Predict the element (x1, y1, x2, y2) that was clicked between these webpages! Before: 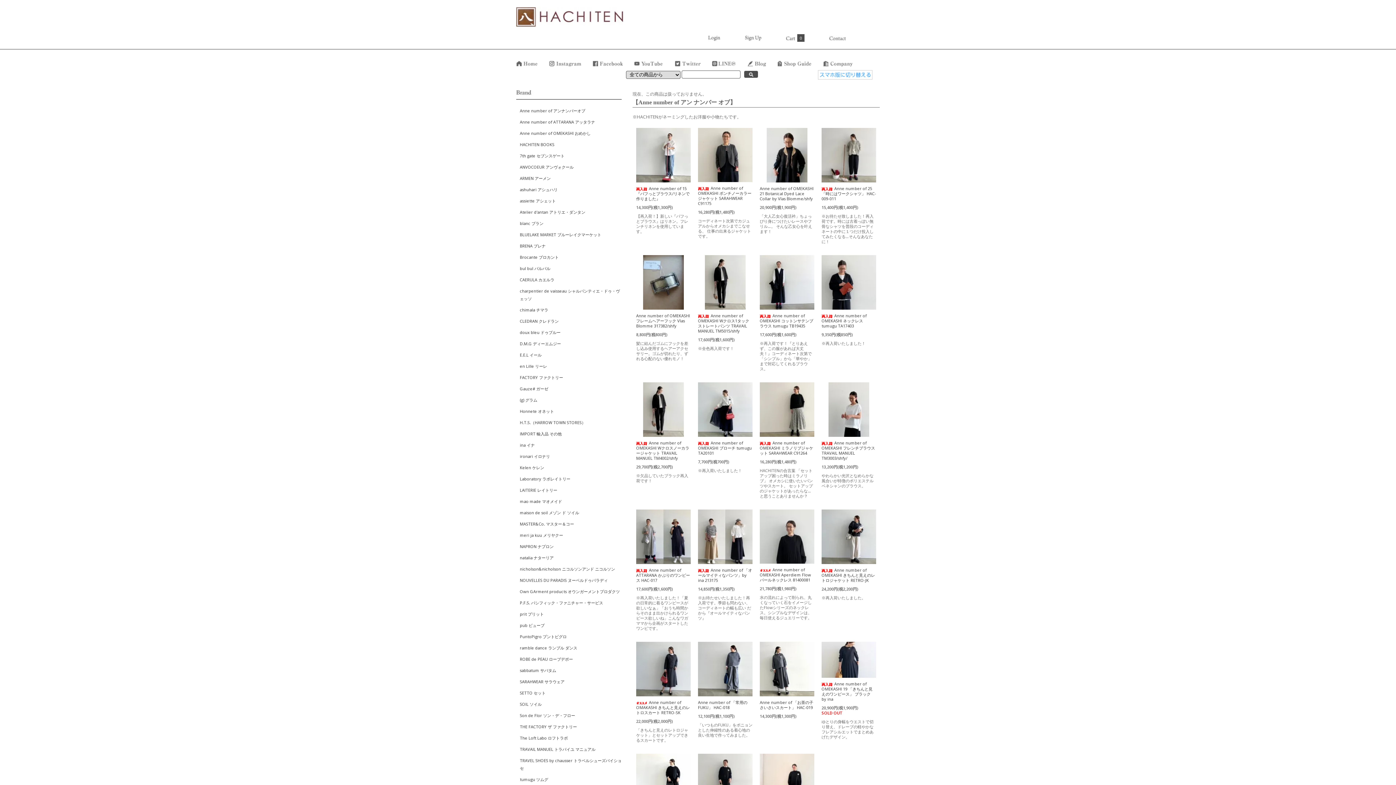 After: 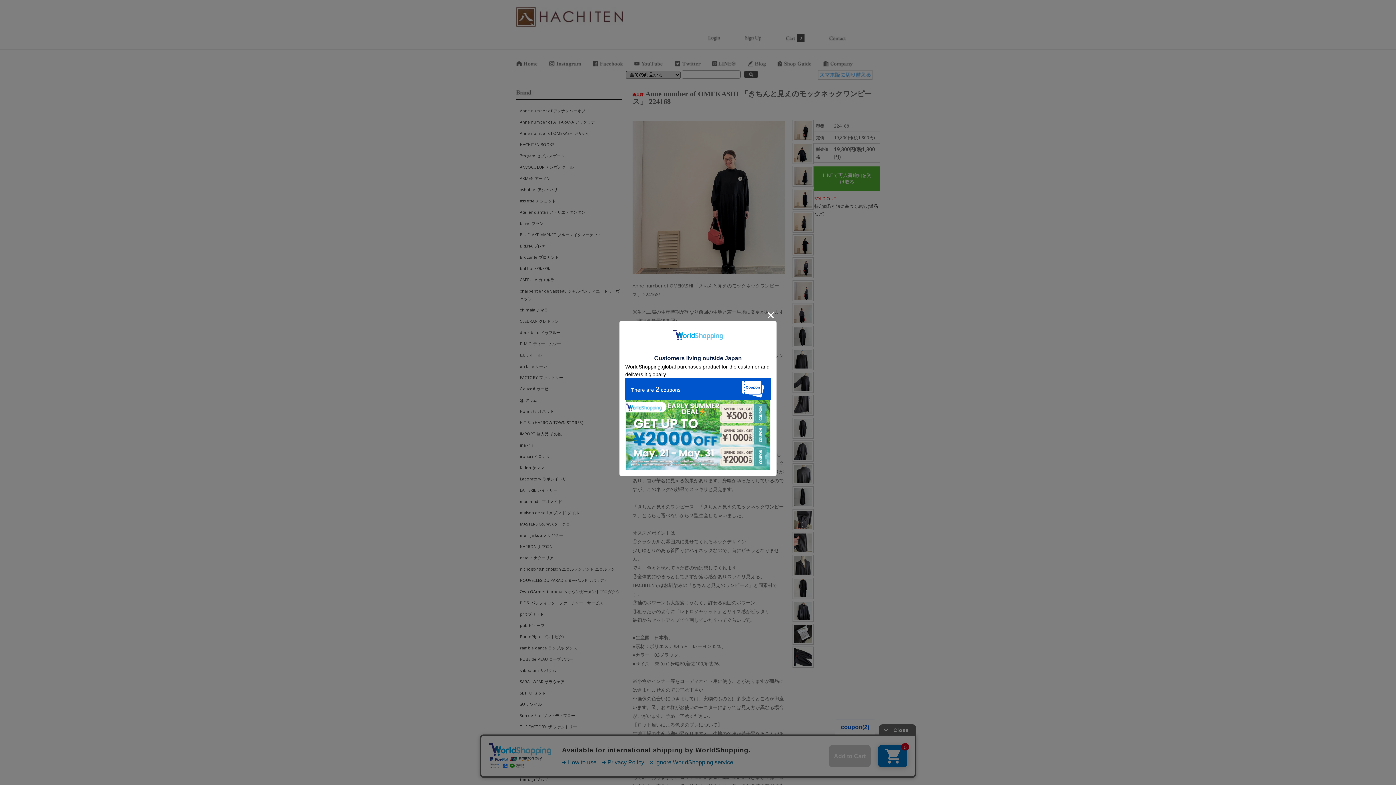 Action: bbox: (760, 778, 814, 783)